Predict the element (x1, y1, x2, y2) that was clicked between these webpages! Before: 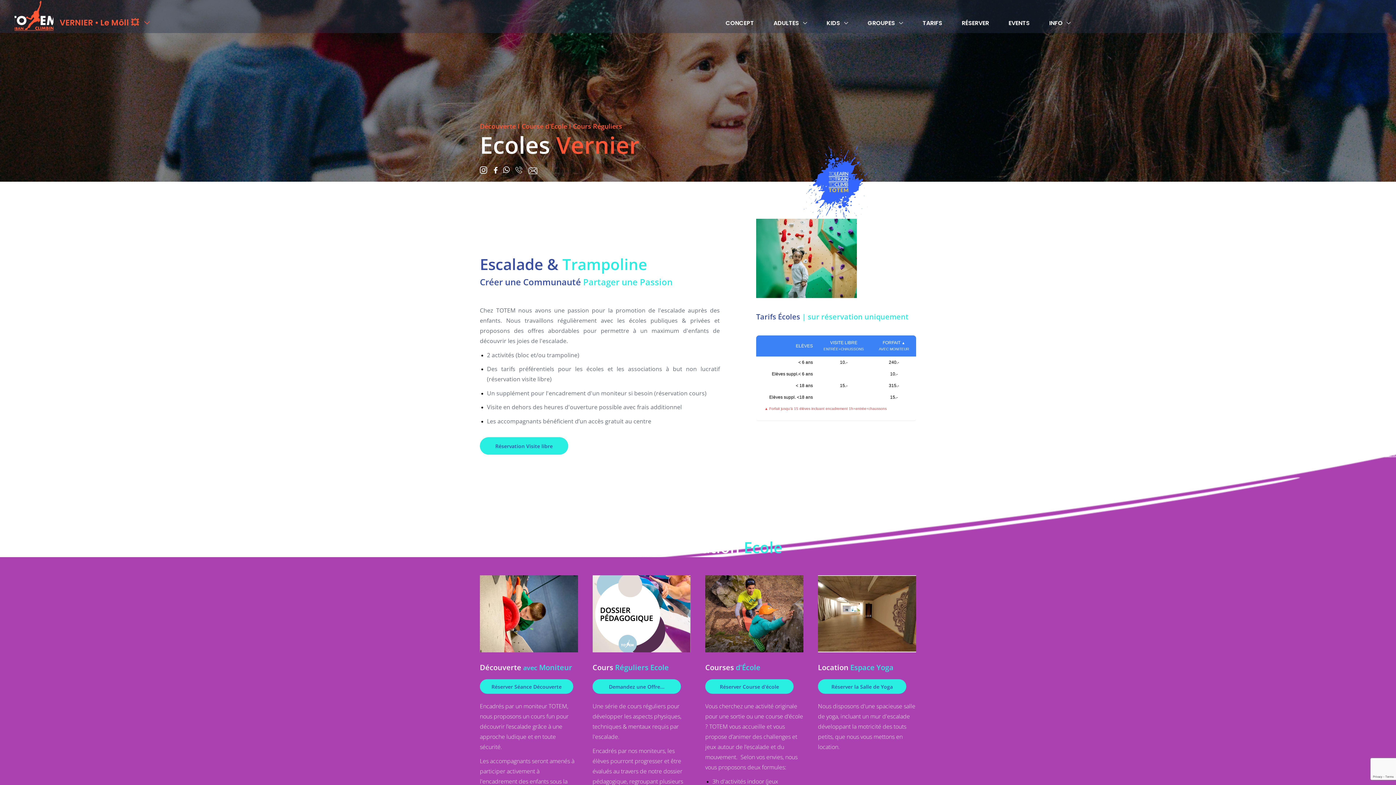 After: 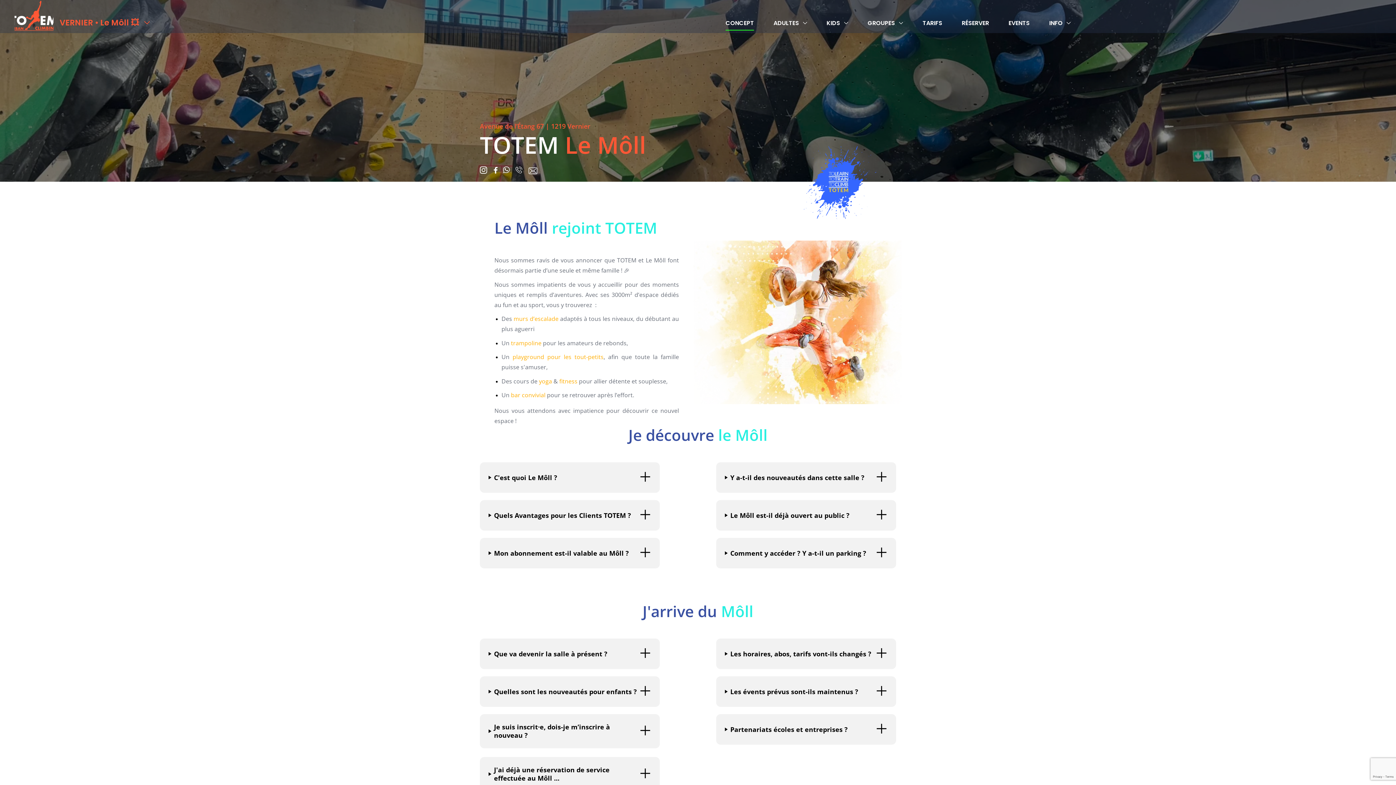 Action: bbox: (721, 15, 758, 30) label: CONCEPT